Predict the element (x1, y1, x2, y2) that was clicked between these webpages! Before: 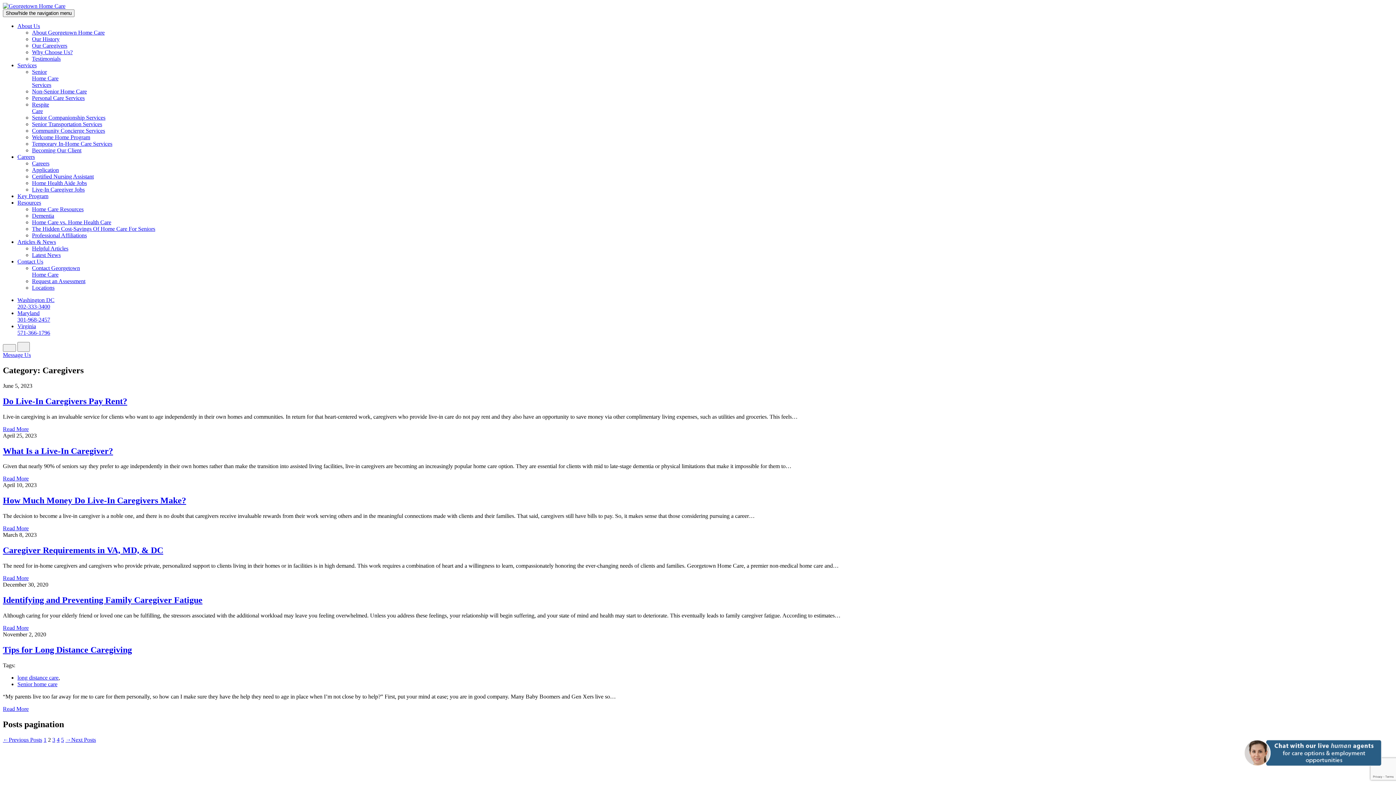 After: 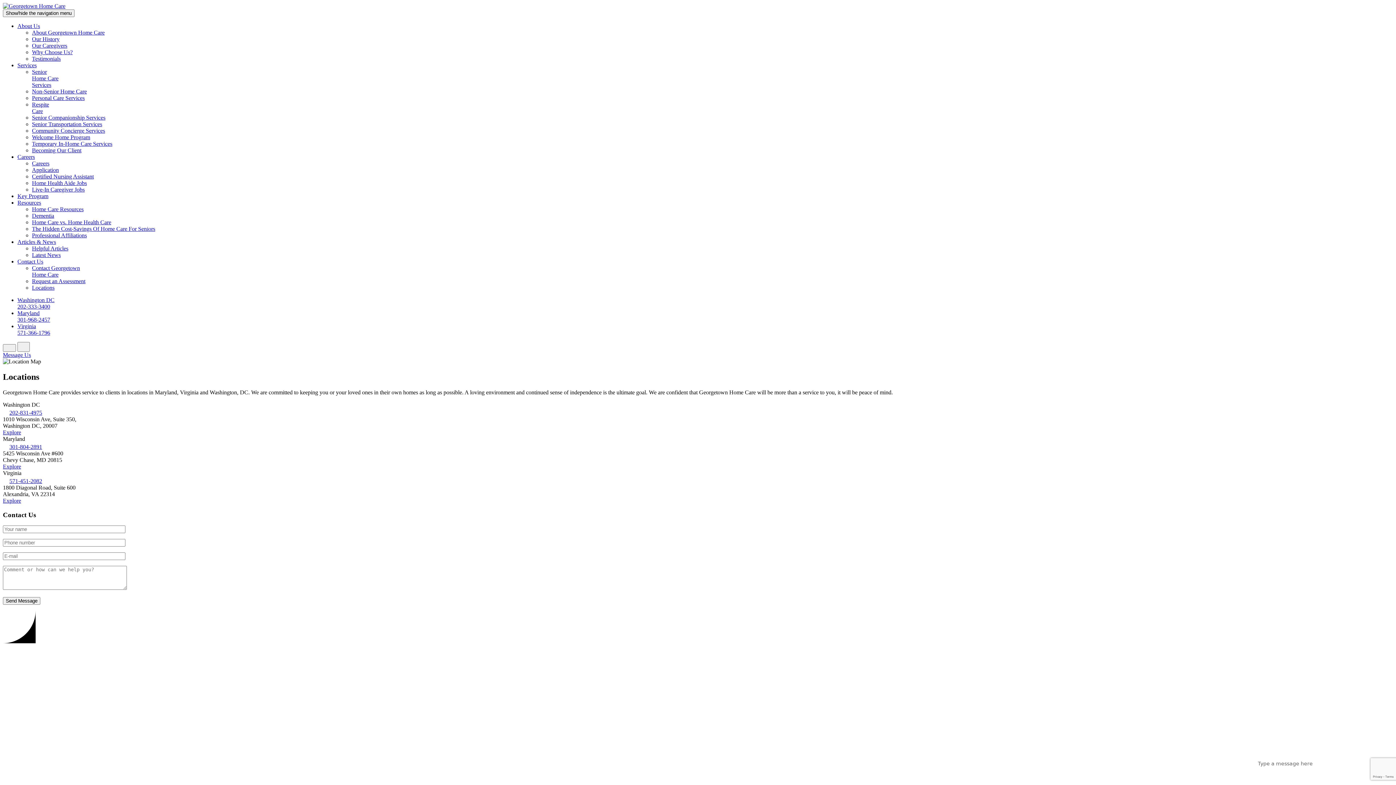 Action: label: Locations bbox: (32, 284, 54, 290)